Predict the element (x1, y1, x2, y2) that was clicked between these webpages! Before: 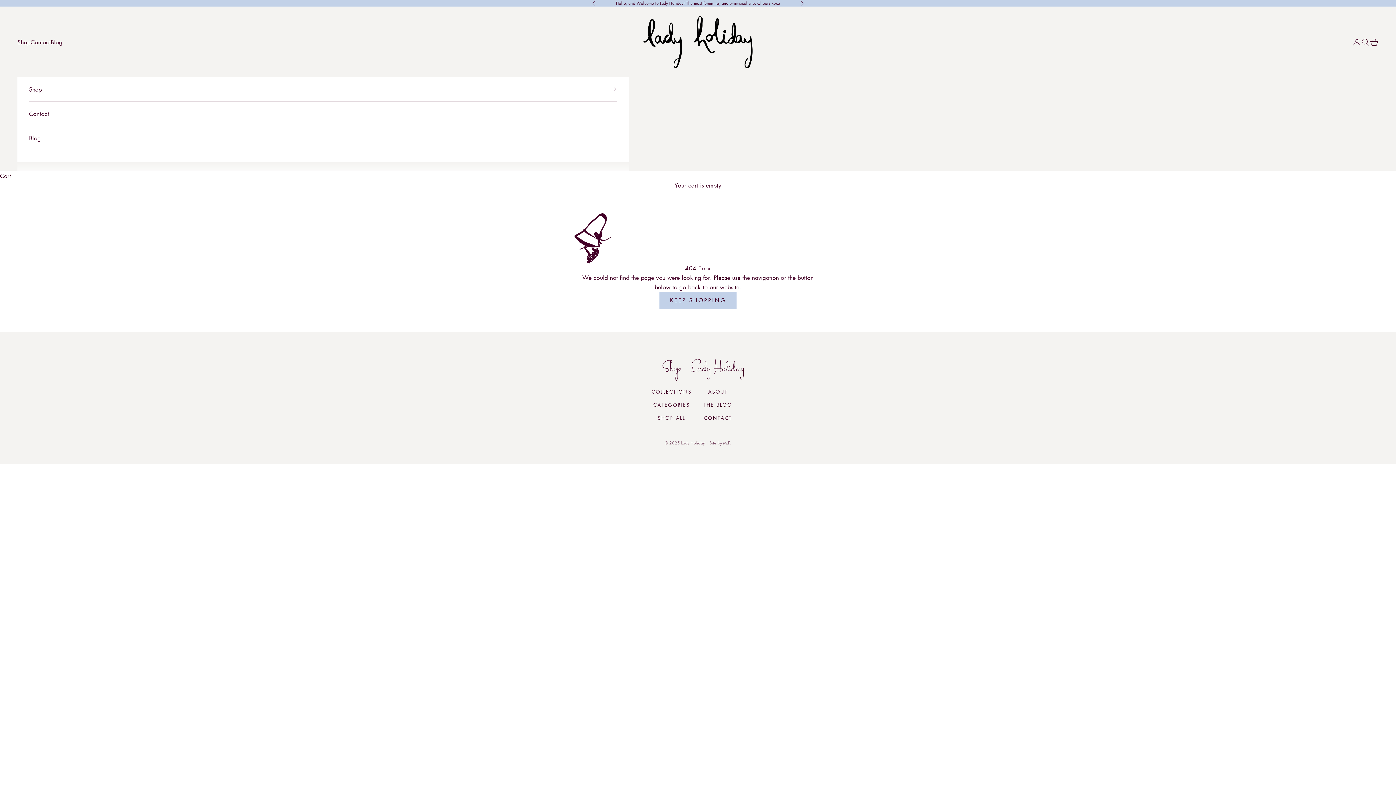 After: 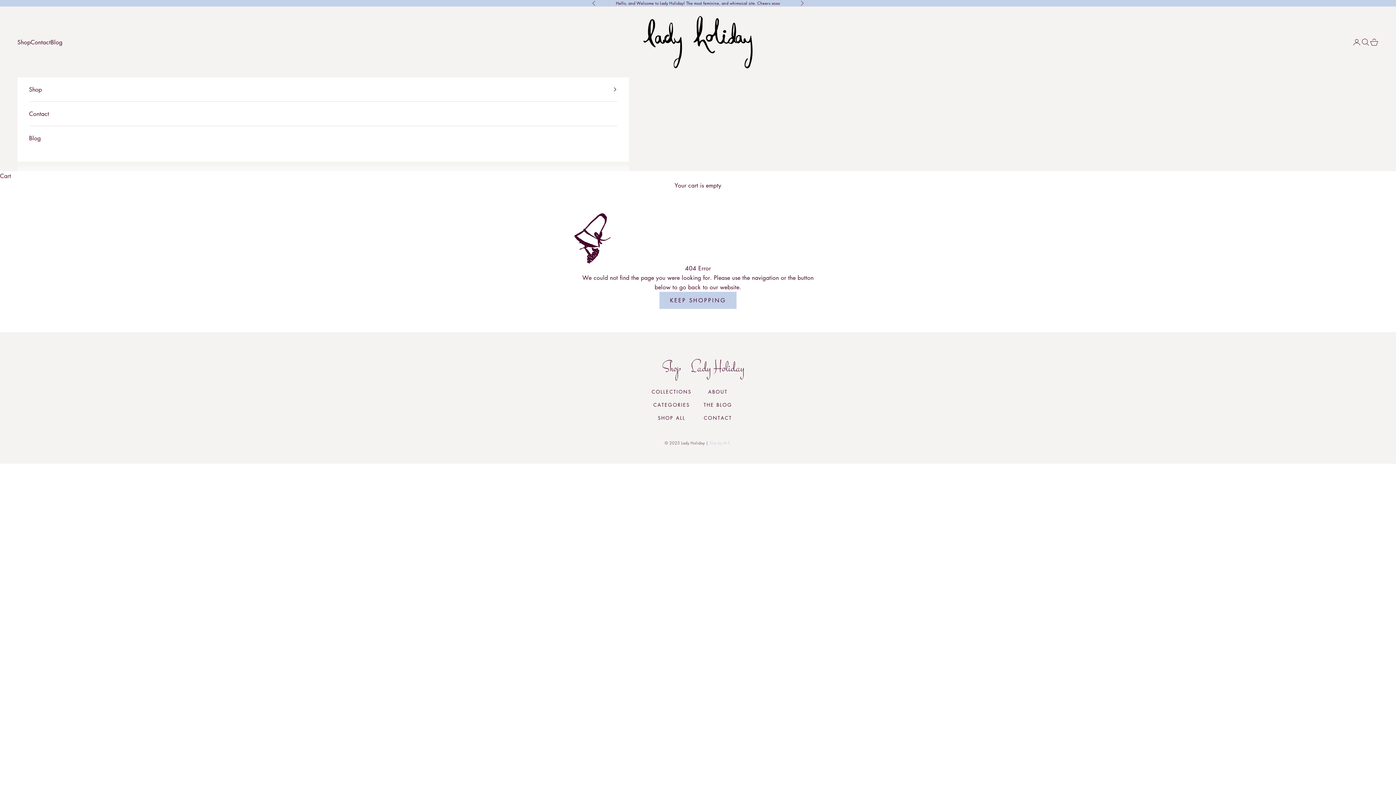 Action: bbox: (709, 440, 731, 445) label: Site by M.F.